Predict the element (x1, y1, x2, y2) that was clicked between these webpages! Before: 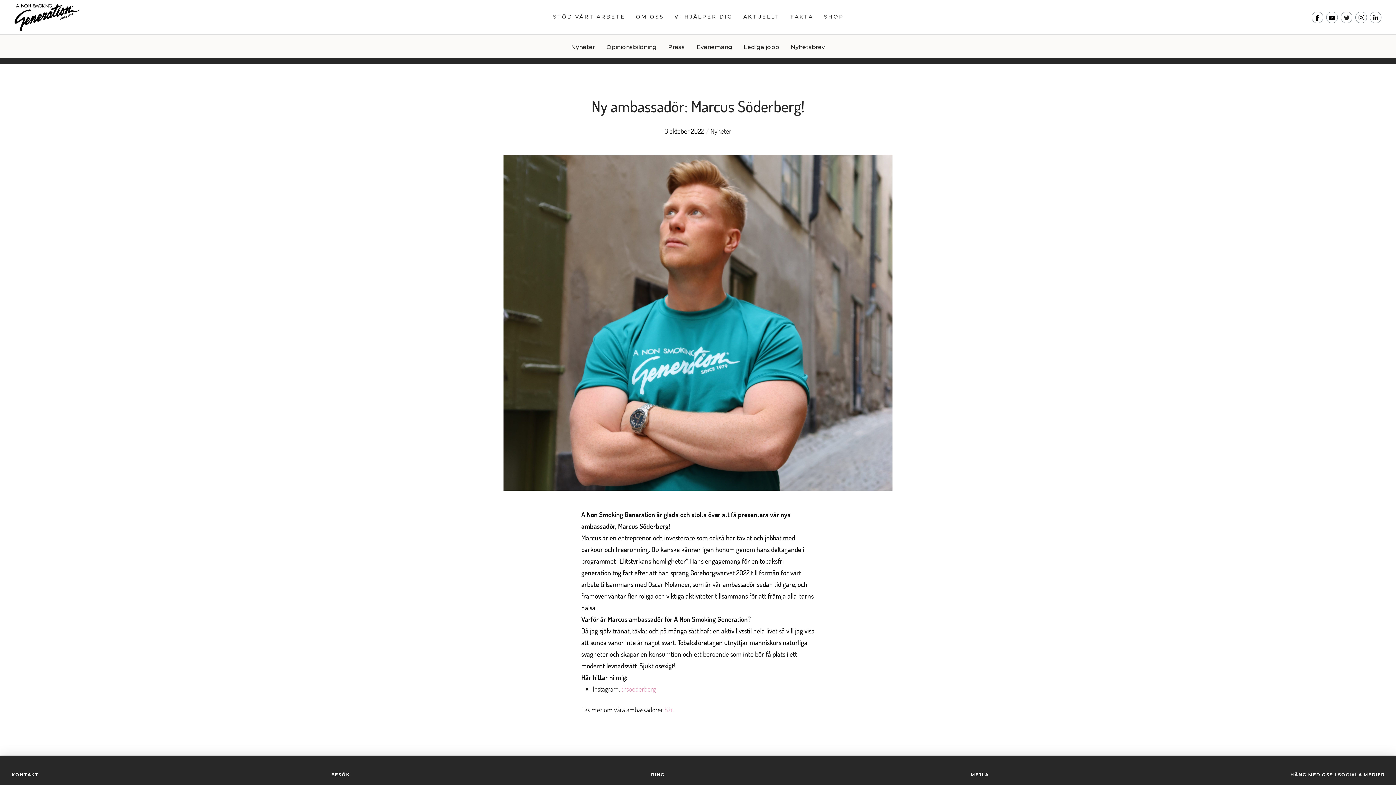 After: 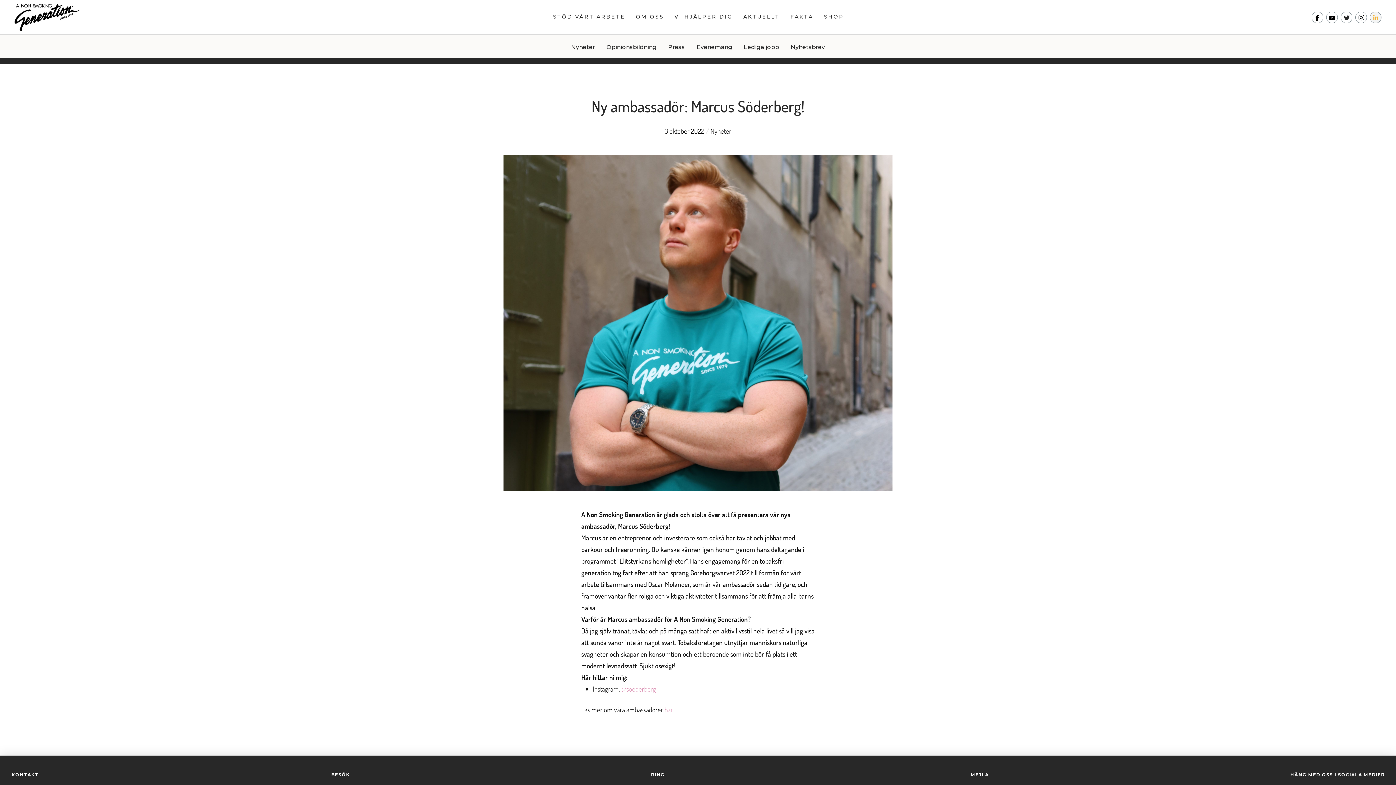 Action: bbox: (1370, 11, 1381, 23)